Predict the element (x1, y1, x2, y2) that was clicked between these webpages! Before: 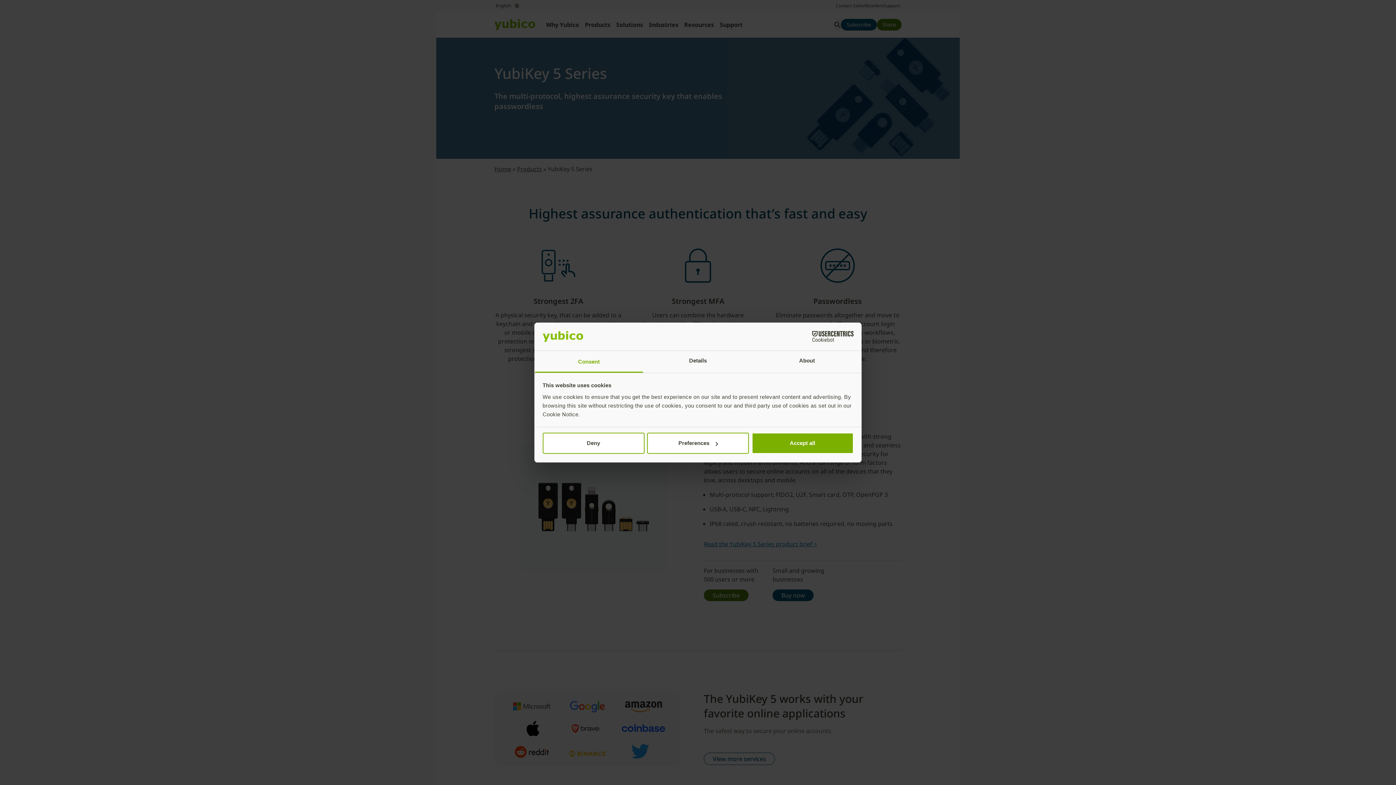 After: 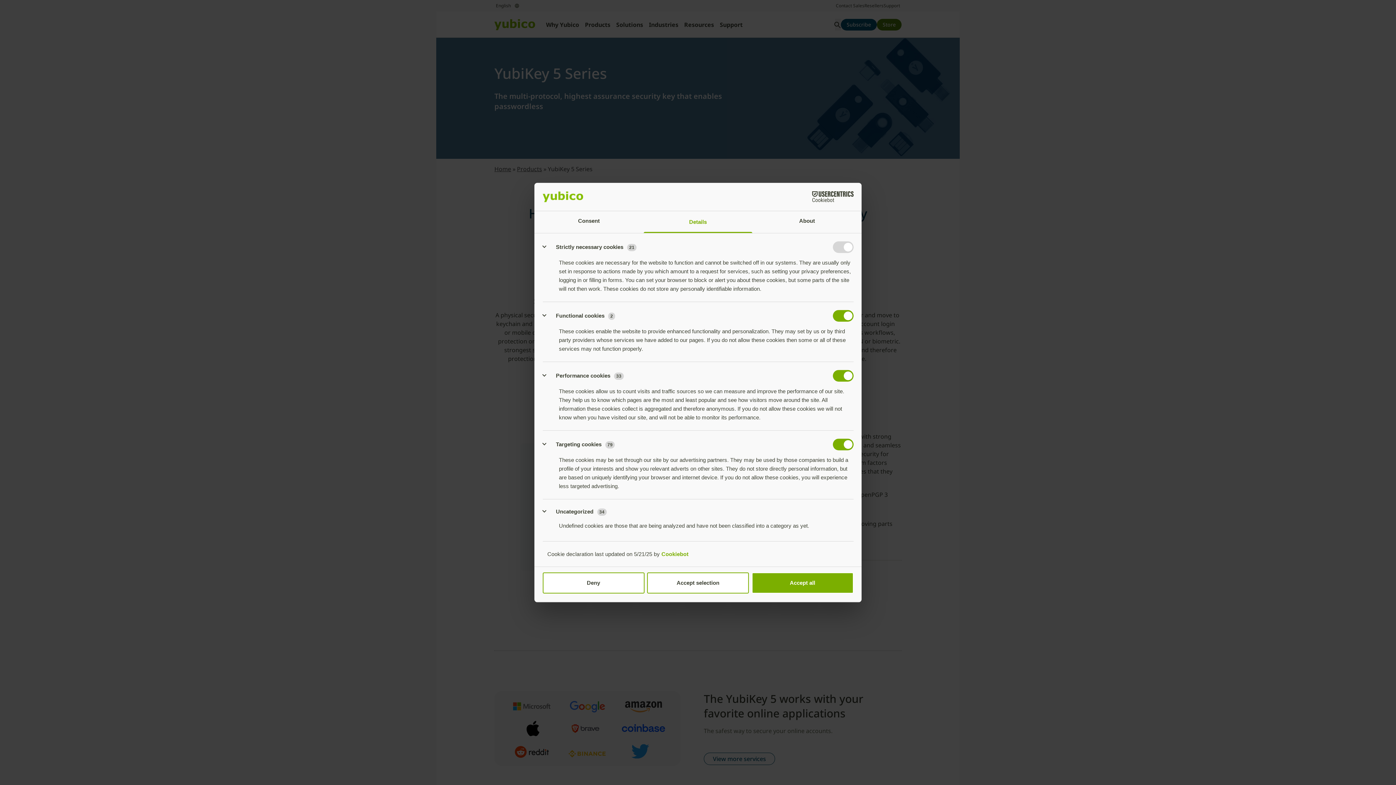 Action: bbox: (647, 433, 749, 454) label: Preferences